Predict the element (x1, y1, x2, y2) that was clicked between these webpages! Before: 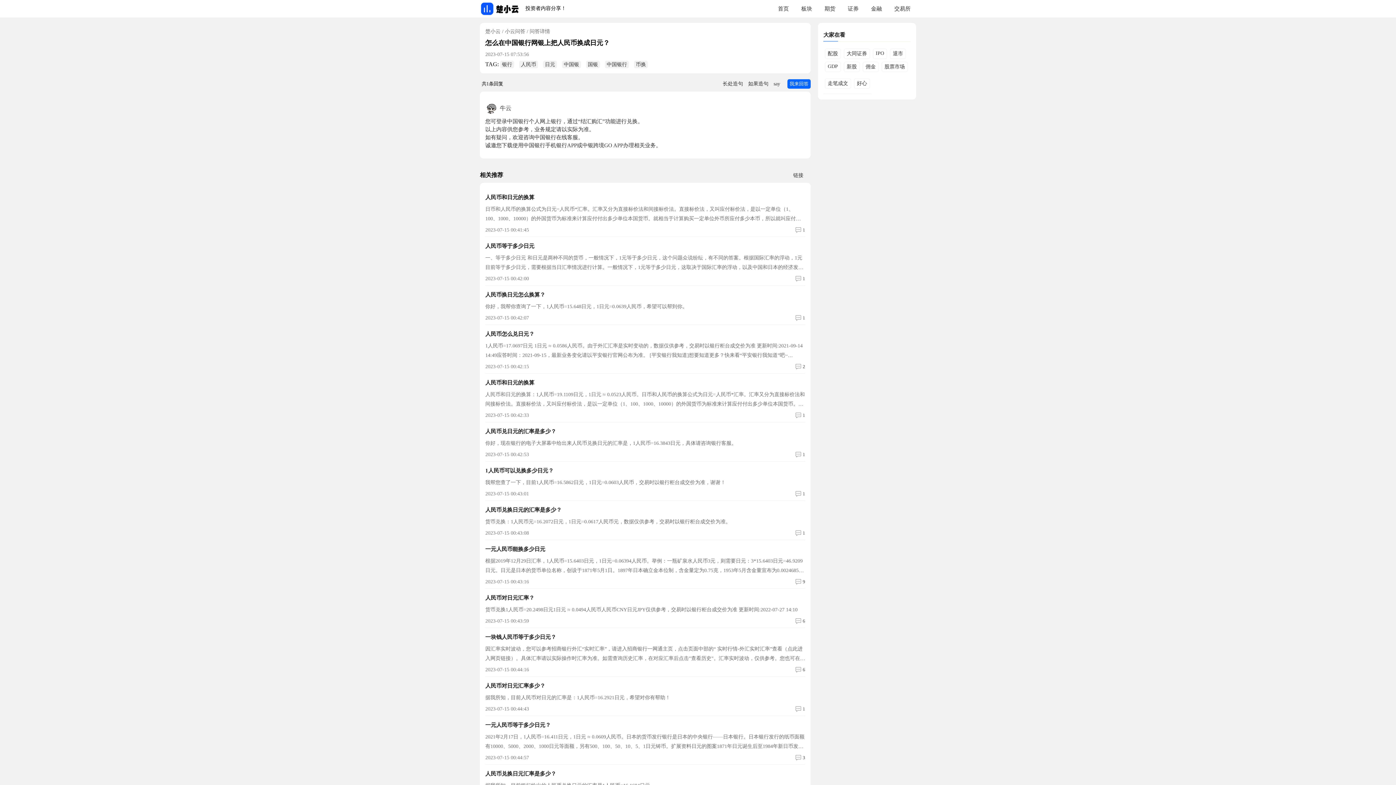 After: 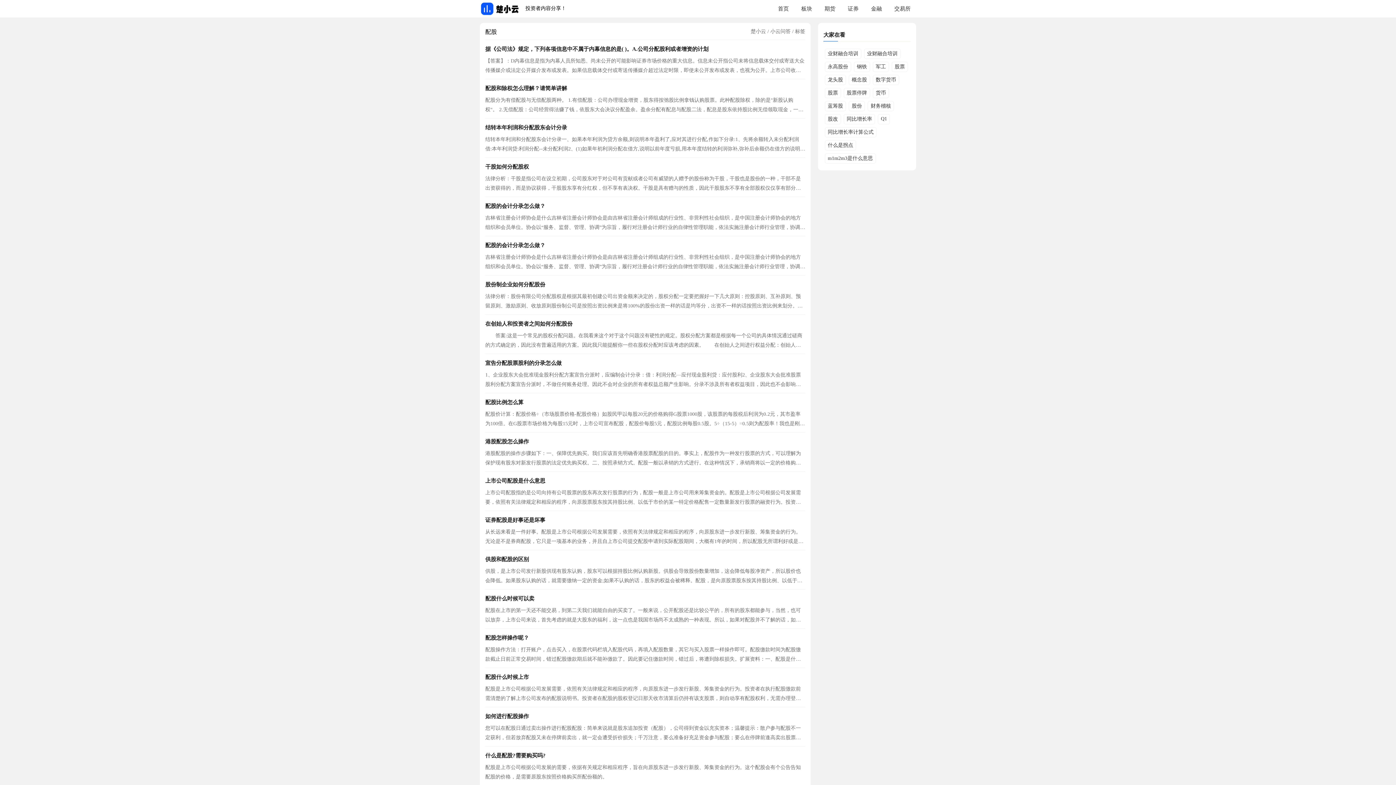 Action: bbox: (825, 48, 841, 58) label: 配股